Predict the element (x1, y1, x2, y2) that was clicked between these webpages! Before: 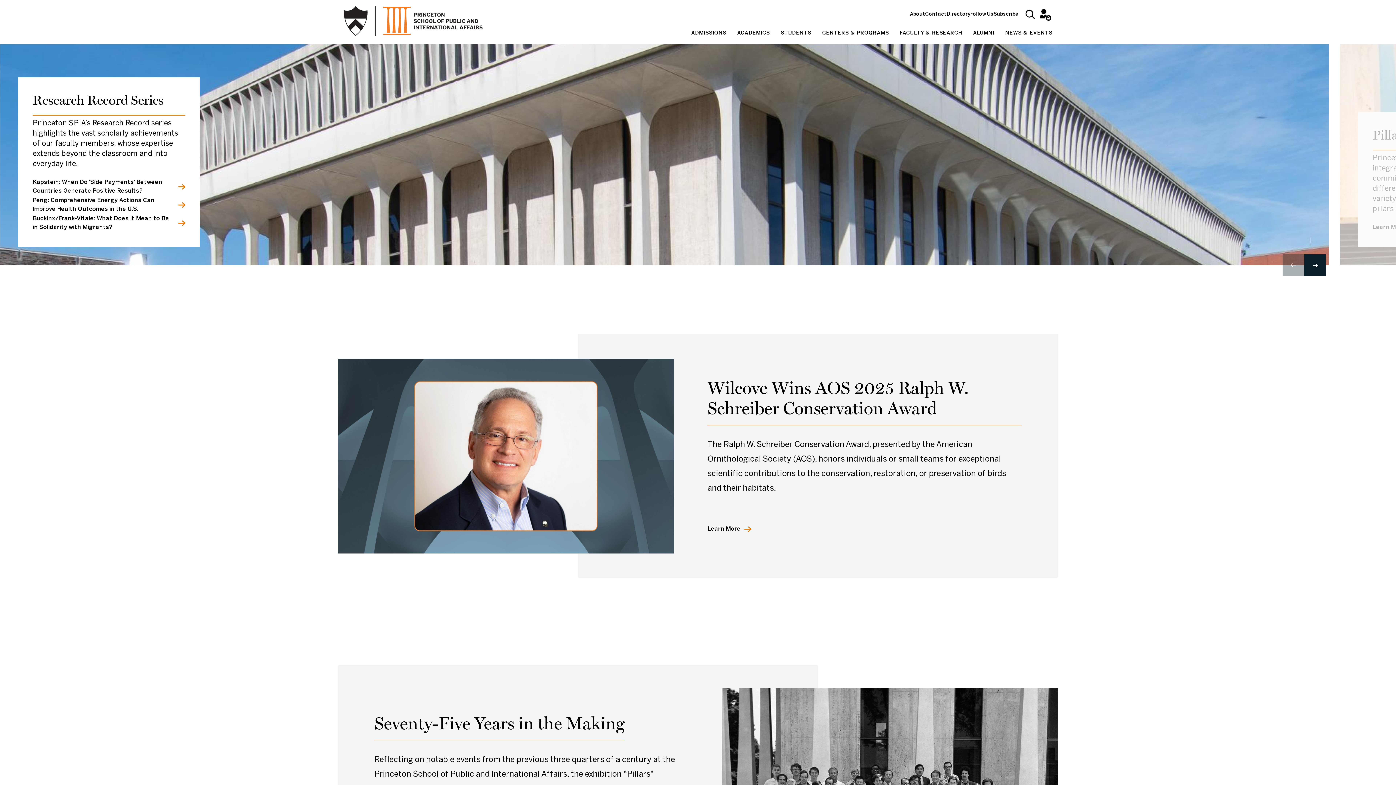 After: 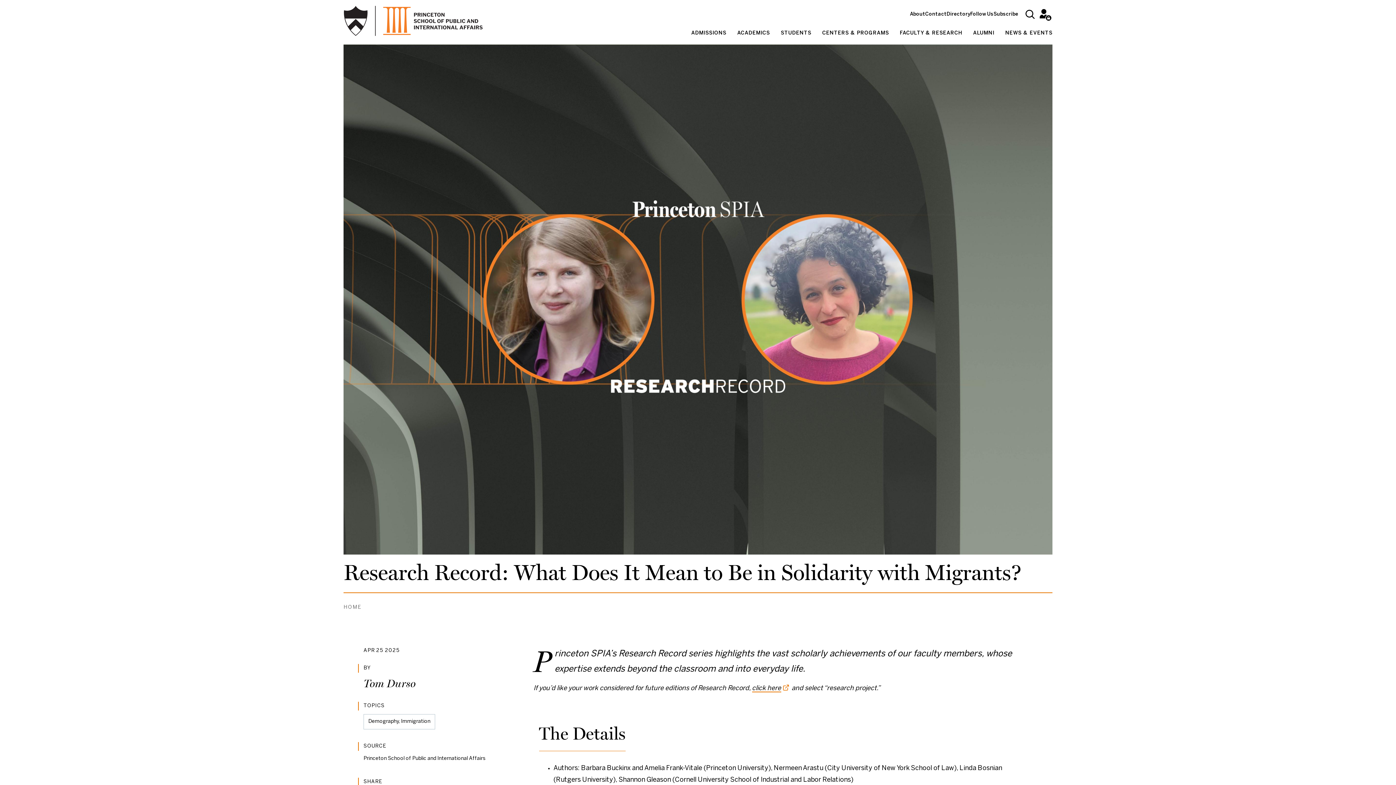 Action: label: Buckinx/Frank-Vitale: What Does It Mean to Be in Solidarity with Migrants? bbox: (32, 214, 185, 232)